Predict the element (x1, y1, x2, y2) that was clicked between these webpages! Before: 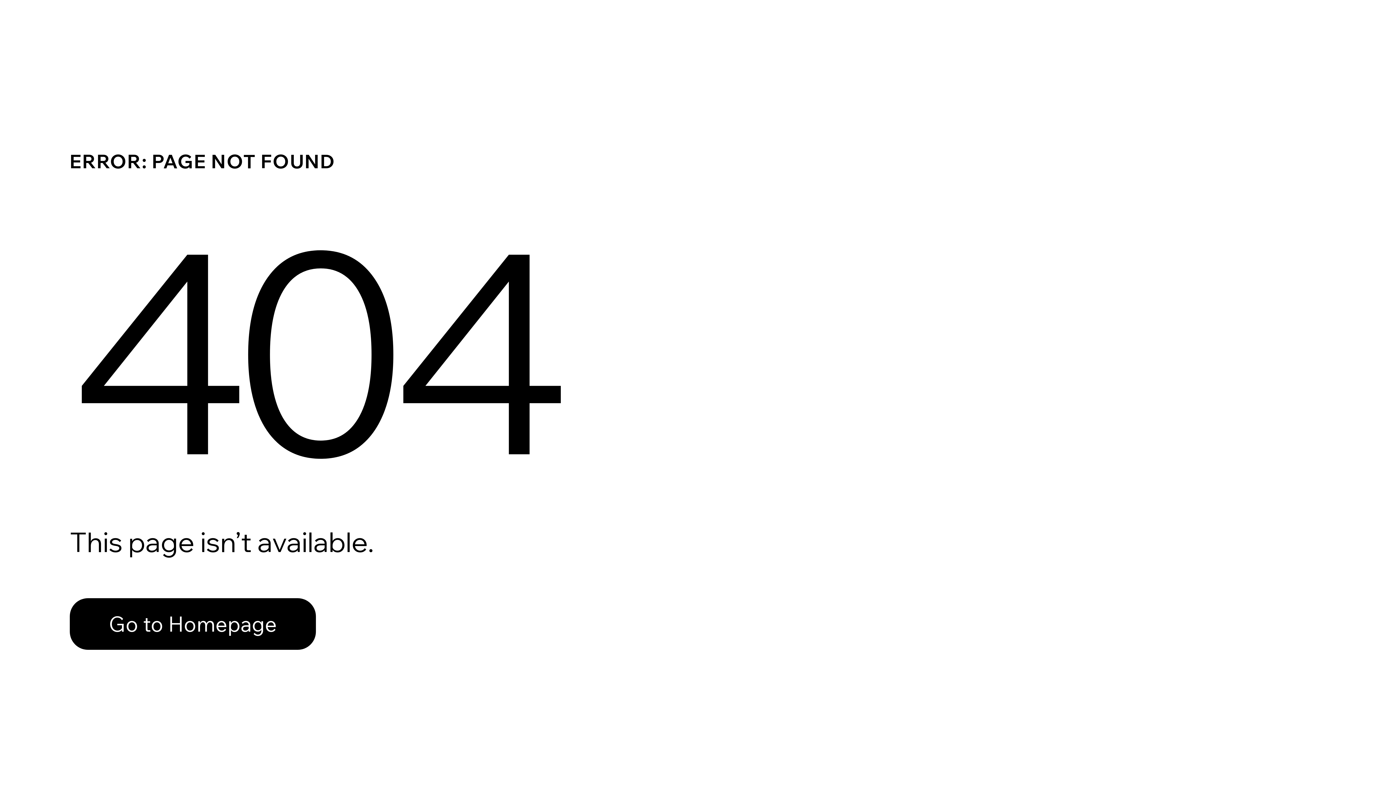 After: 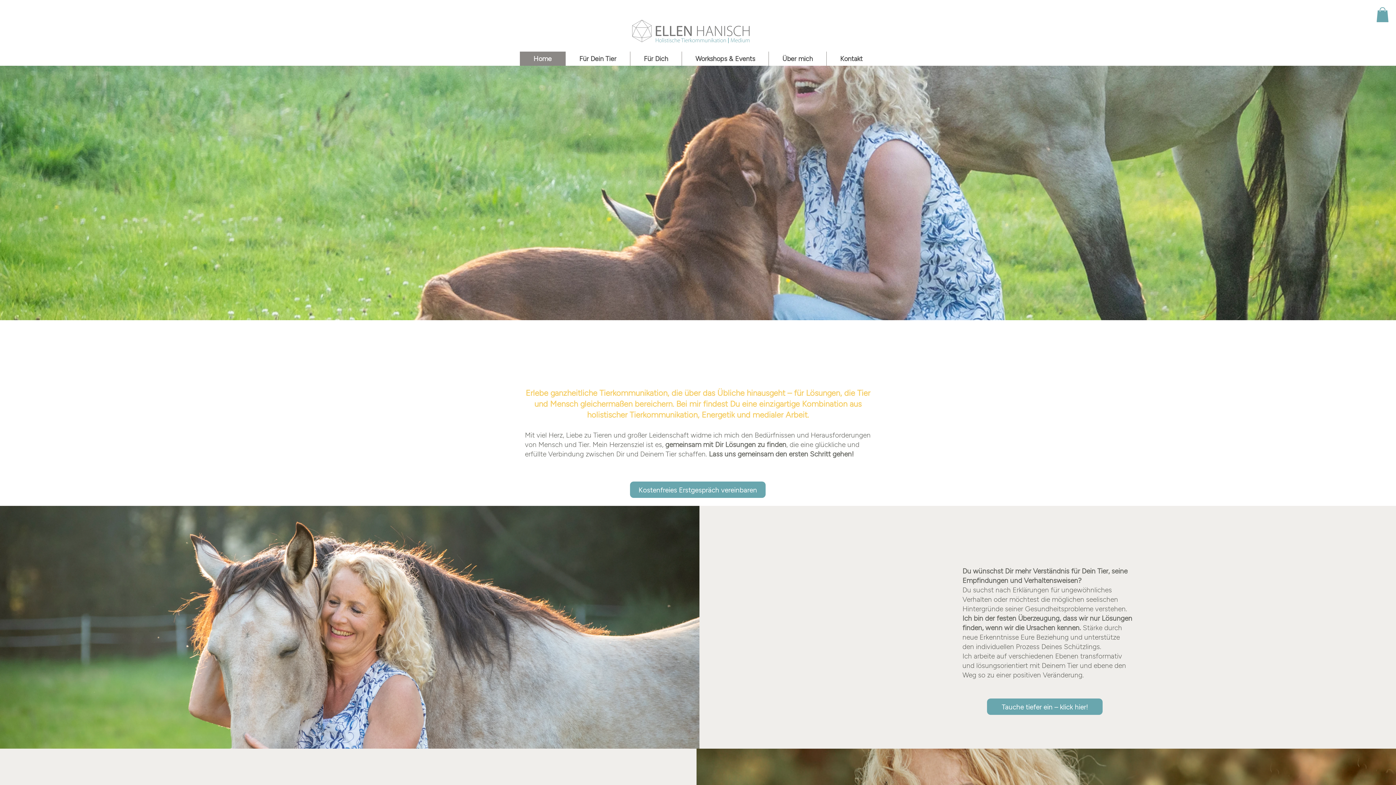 Action: label: Go to Homepage bbox: (69, 598, 316, 650)